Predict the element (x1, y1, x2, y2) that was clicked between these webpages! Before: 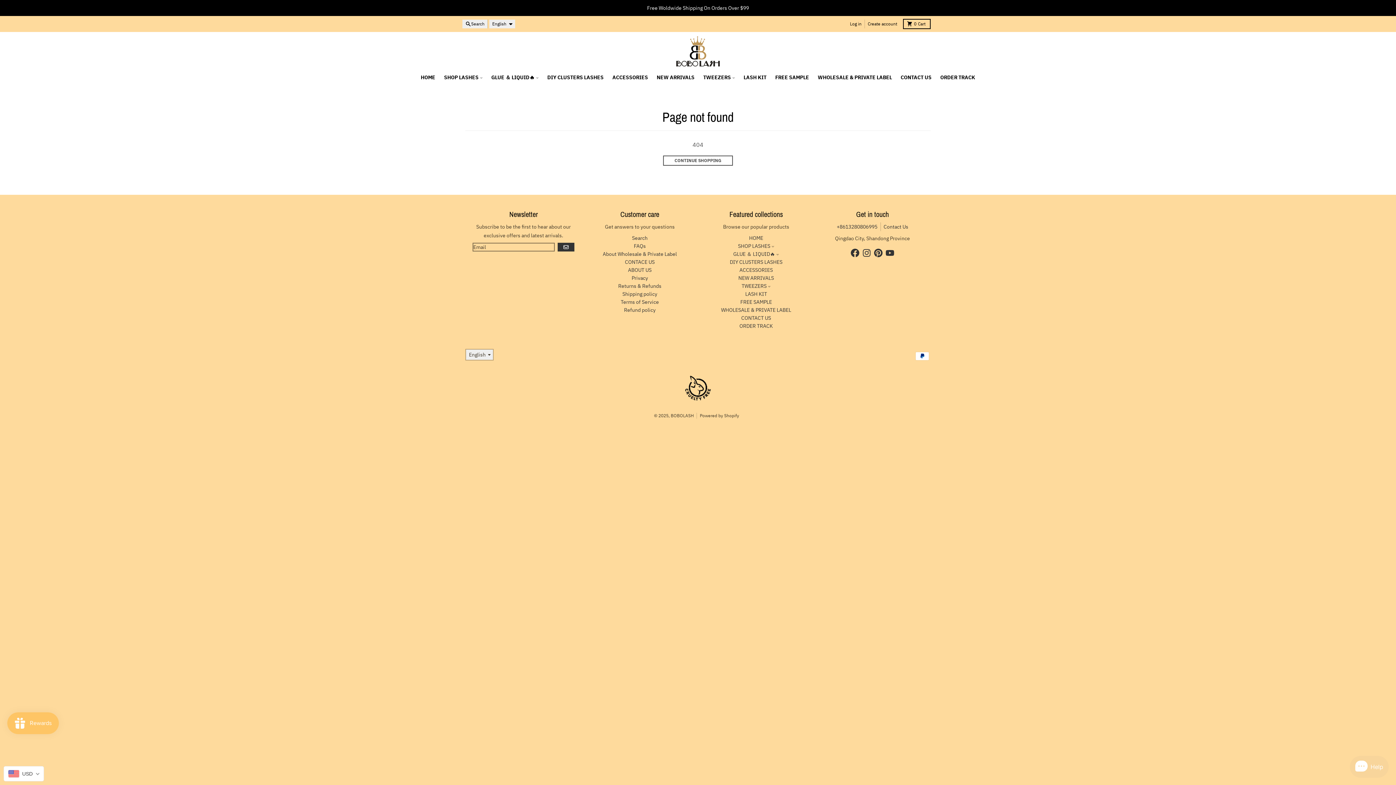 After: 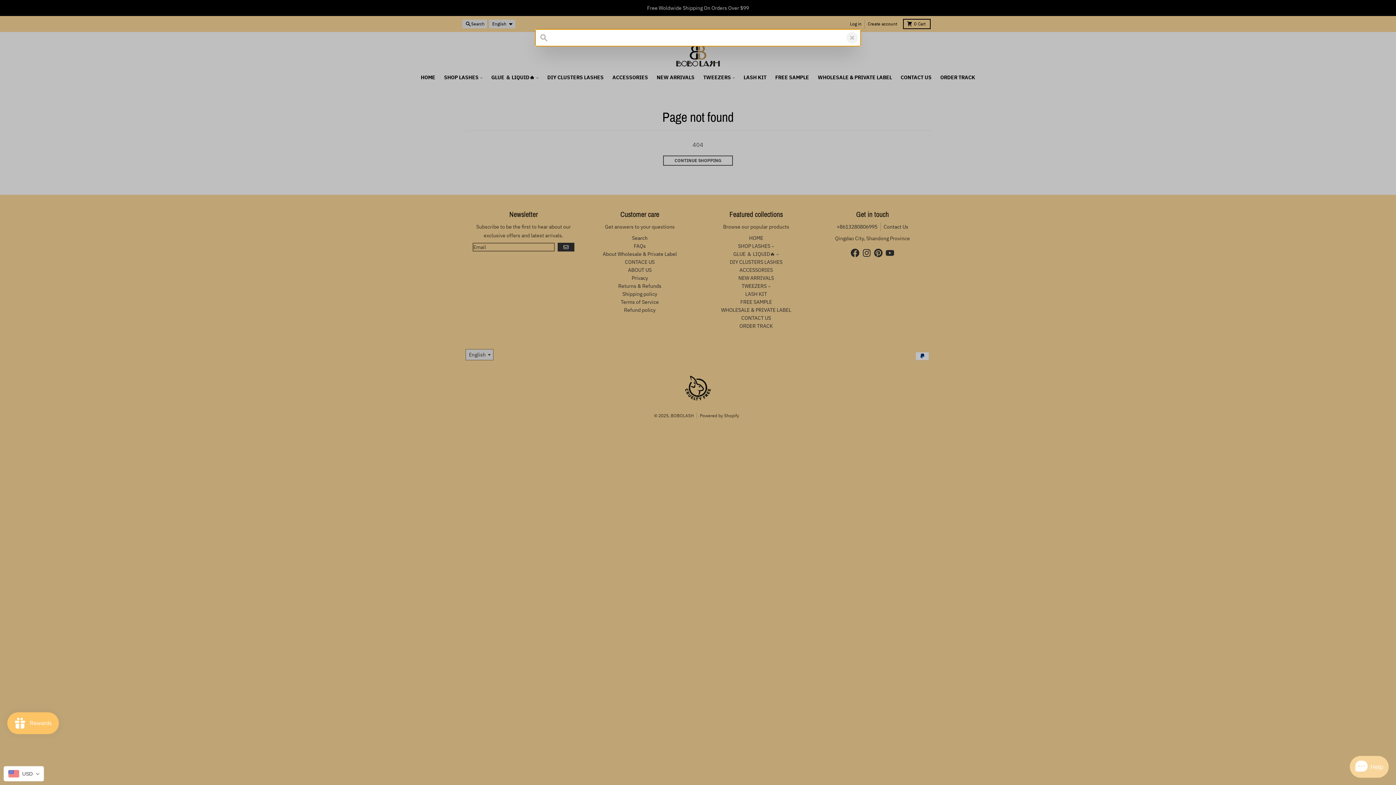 Action: bbox: (462, 19, 487, 28) label: Search